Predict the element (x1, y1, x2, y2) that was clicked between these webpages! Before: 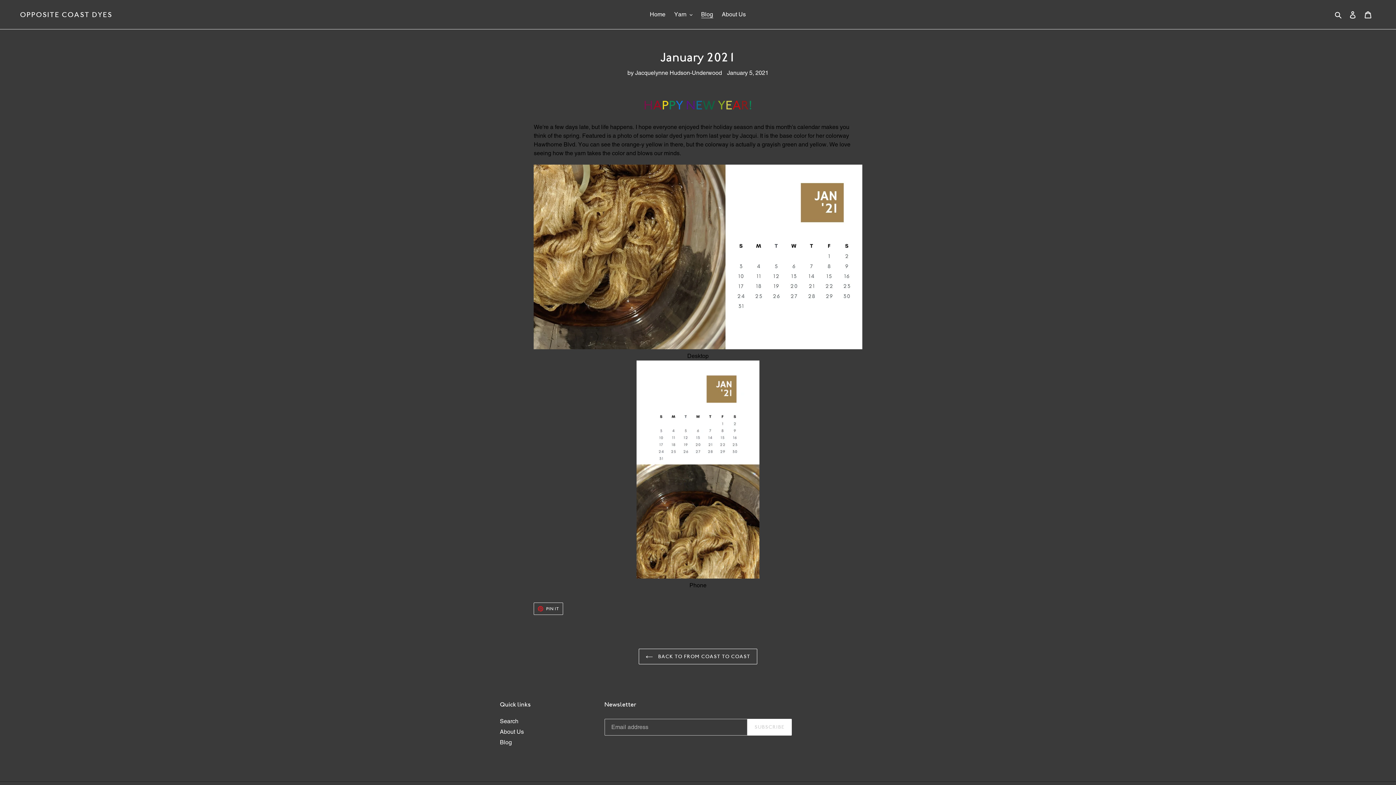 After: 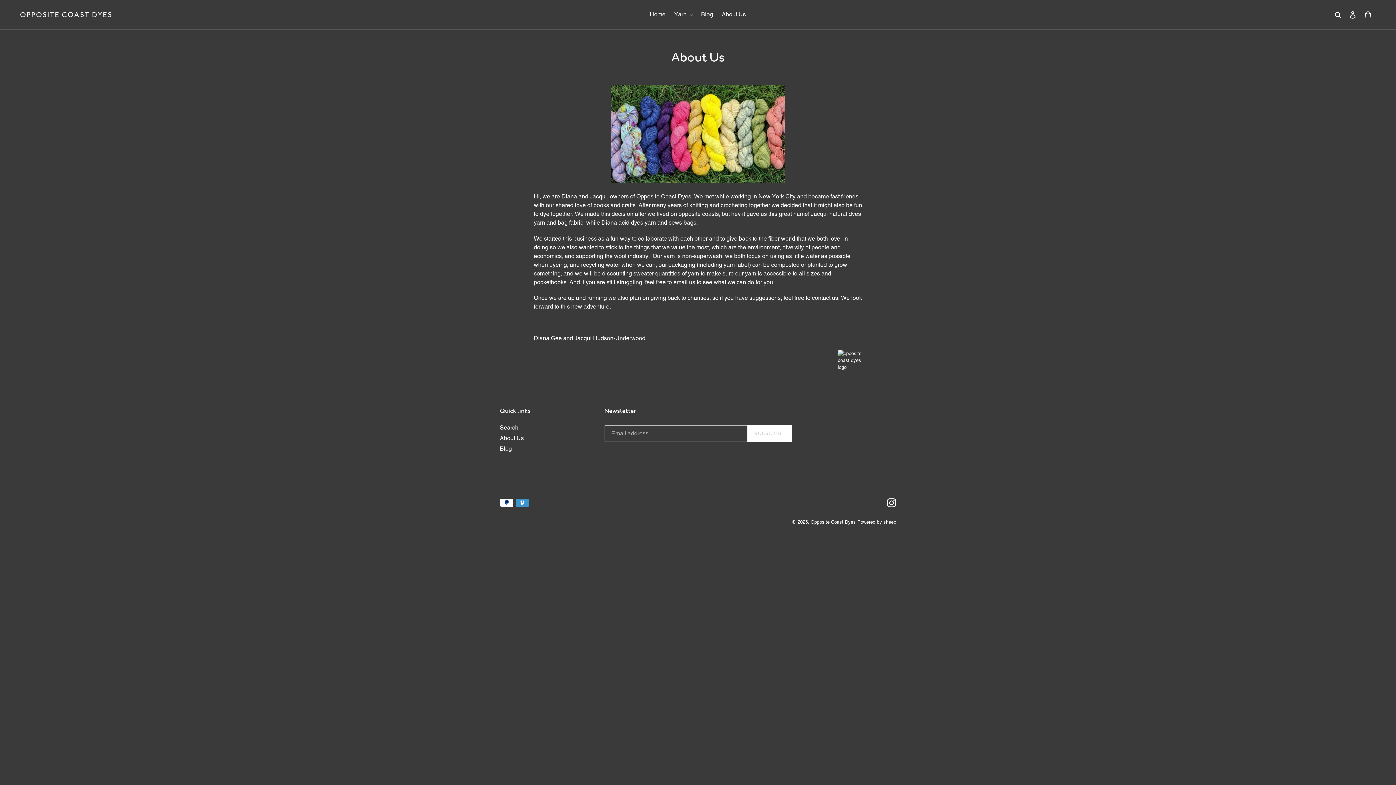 Action: bbox: (500, 728, 524, 735) label: About Us